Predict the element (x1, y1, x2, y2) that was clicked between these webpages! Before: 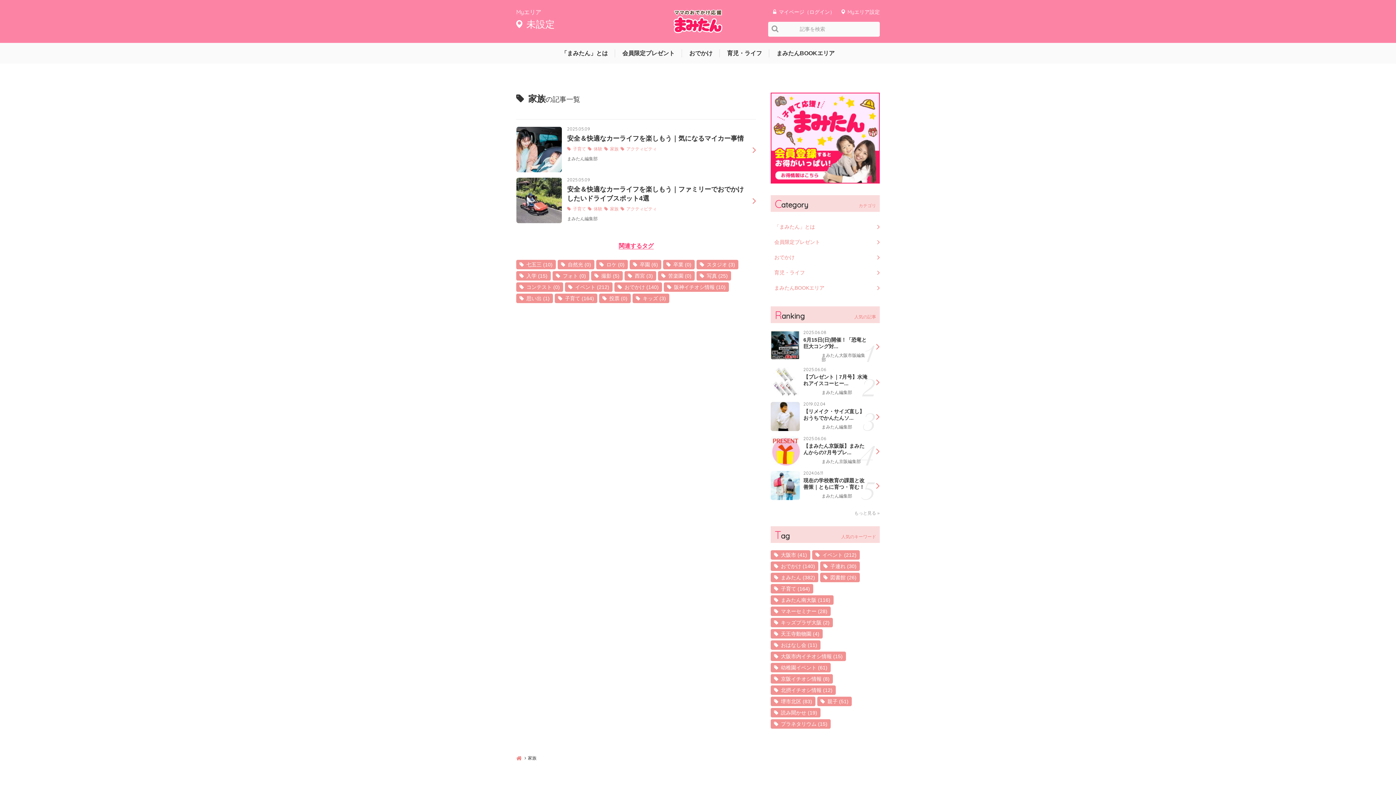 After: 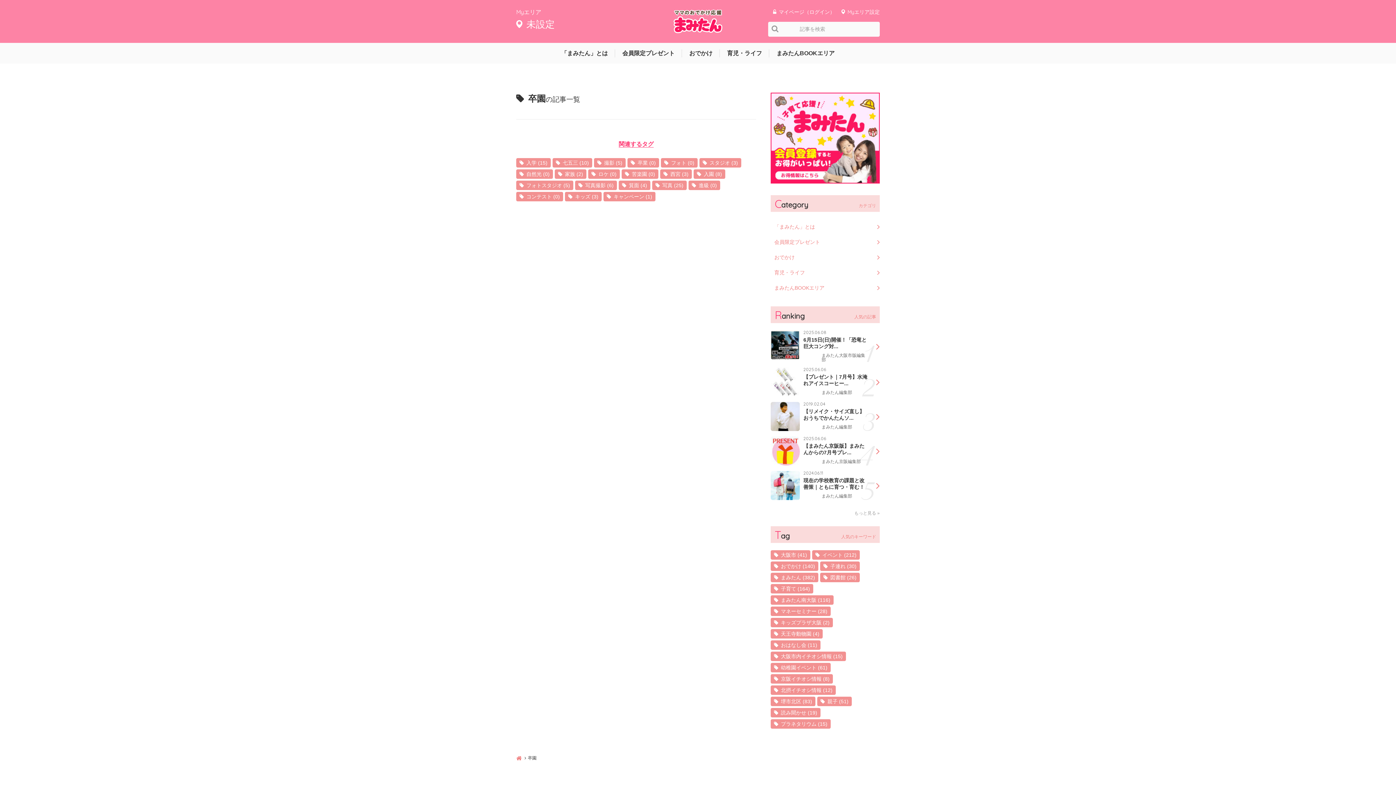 Action: bbox: (629, 260, 661, 269) label: 卒園 (6)